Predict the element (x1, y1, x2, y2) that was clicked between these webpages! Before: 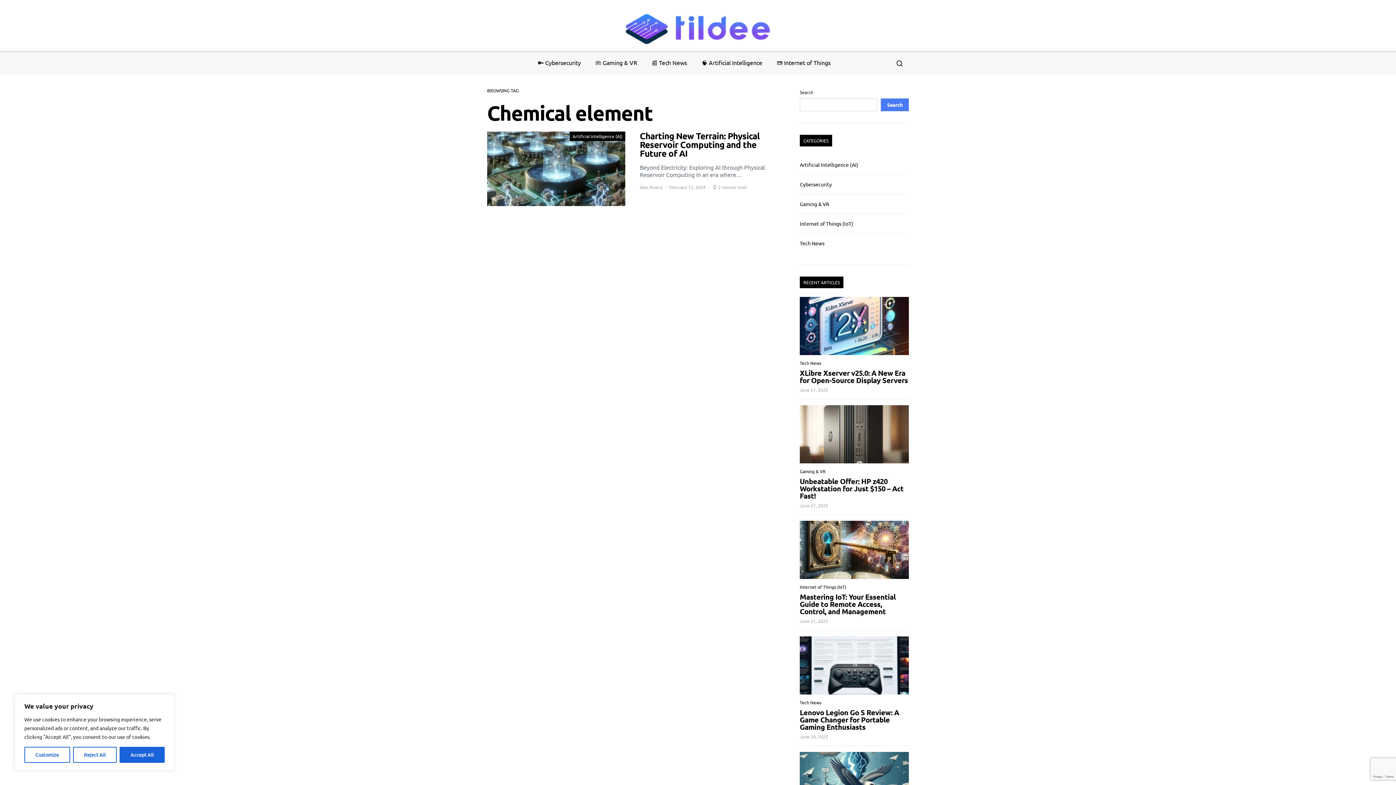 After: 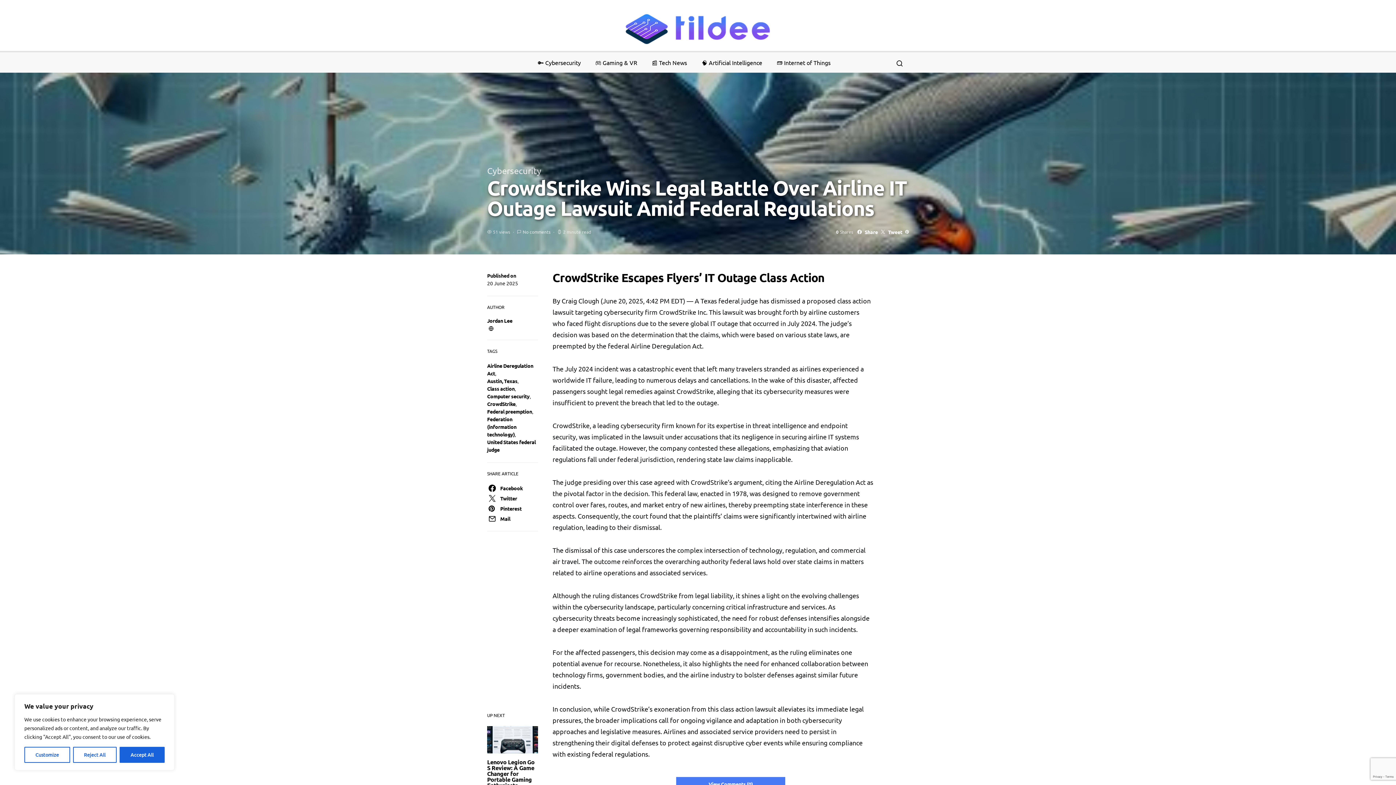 Action: bbox: (800, 752, 909, 810)